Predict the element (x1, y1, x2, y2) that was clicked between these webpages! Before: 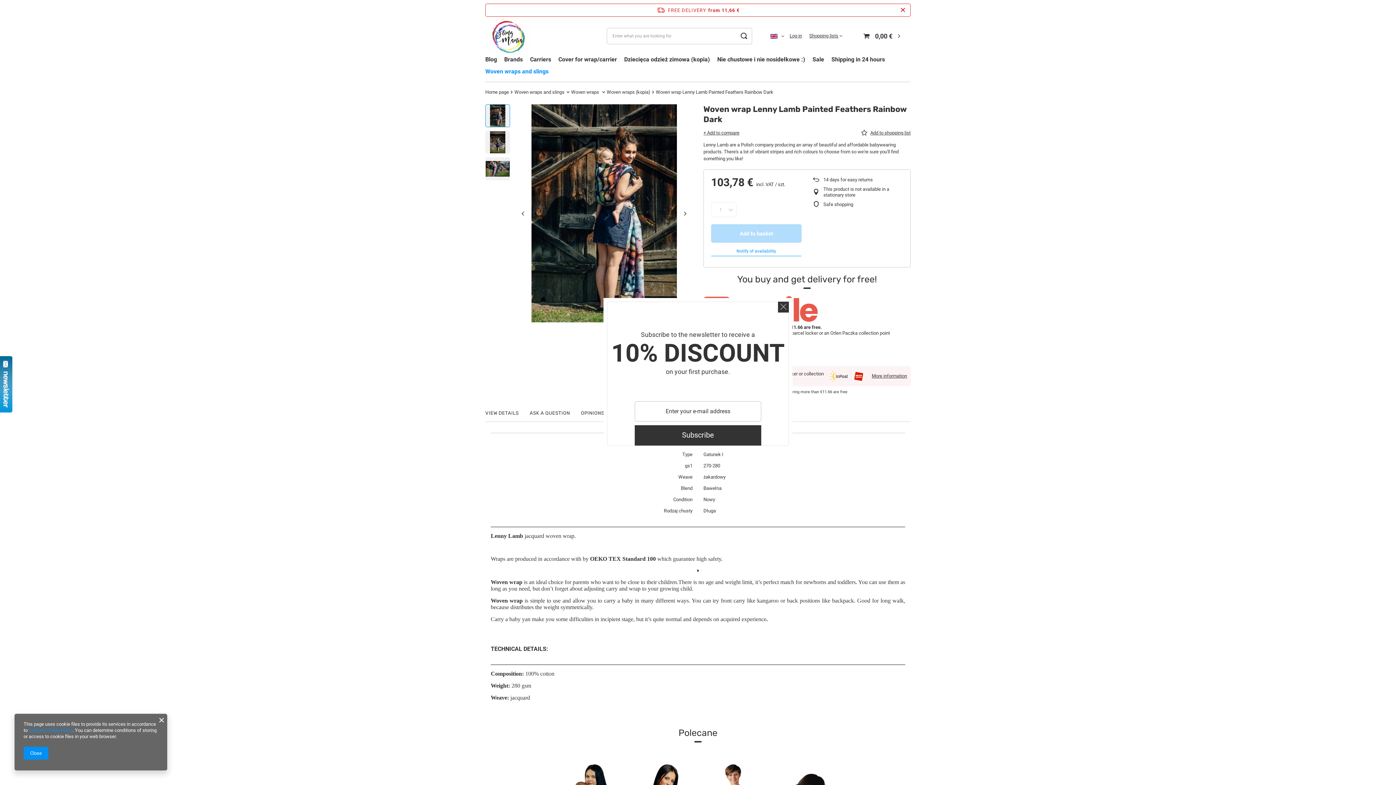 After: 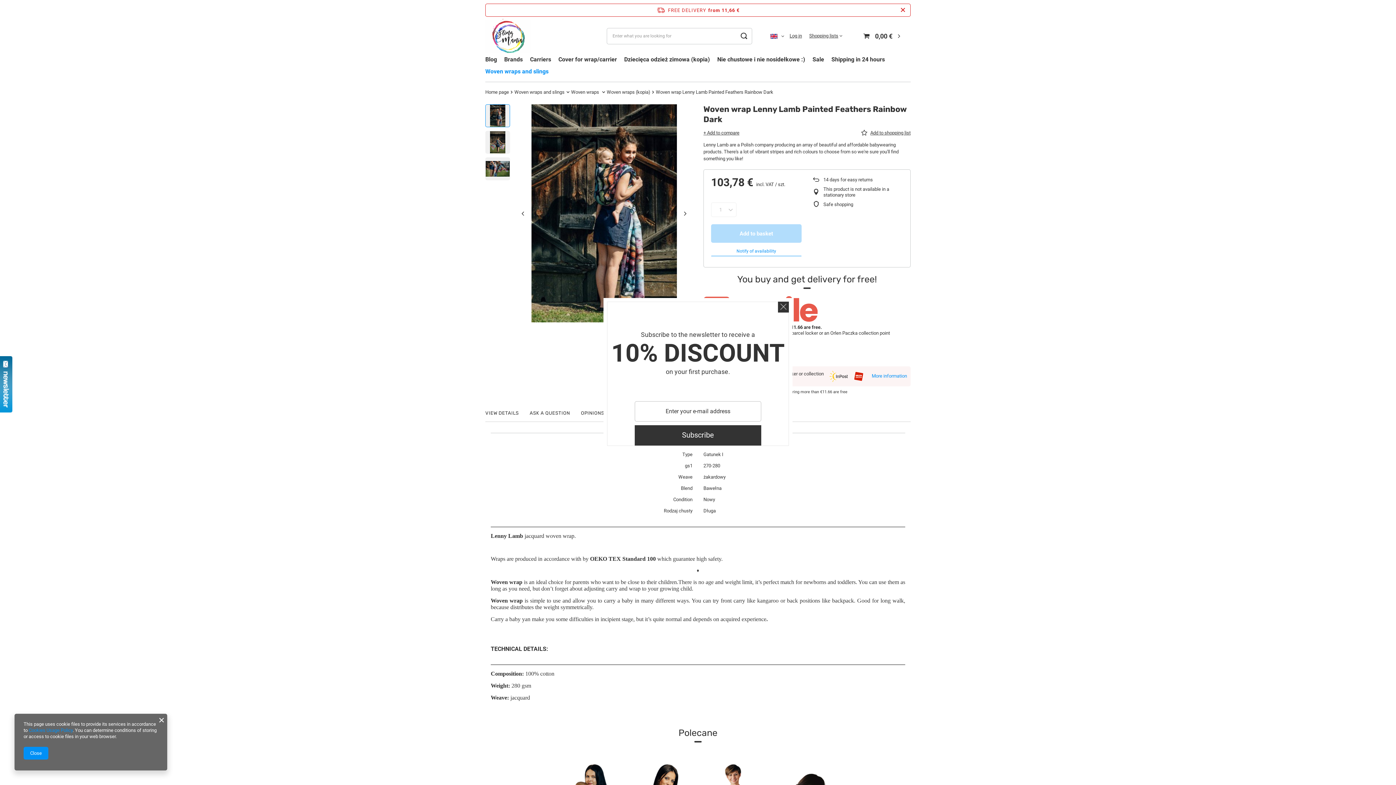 Action: label: More information bbox: (872, 373, 907, 379)